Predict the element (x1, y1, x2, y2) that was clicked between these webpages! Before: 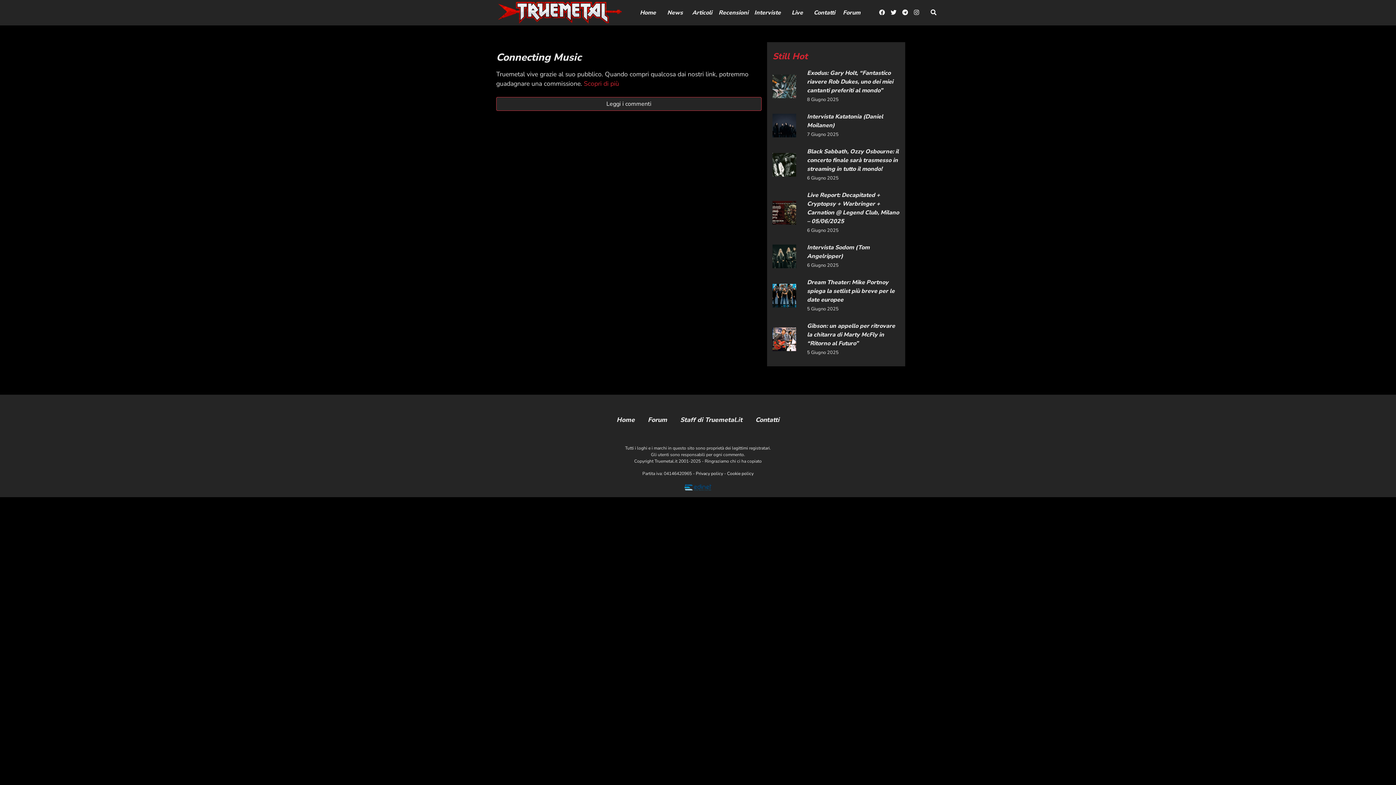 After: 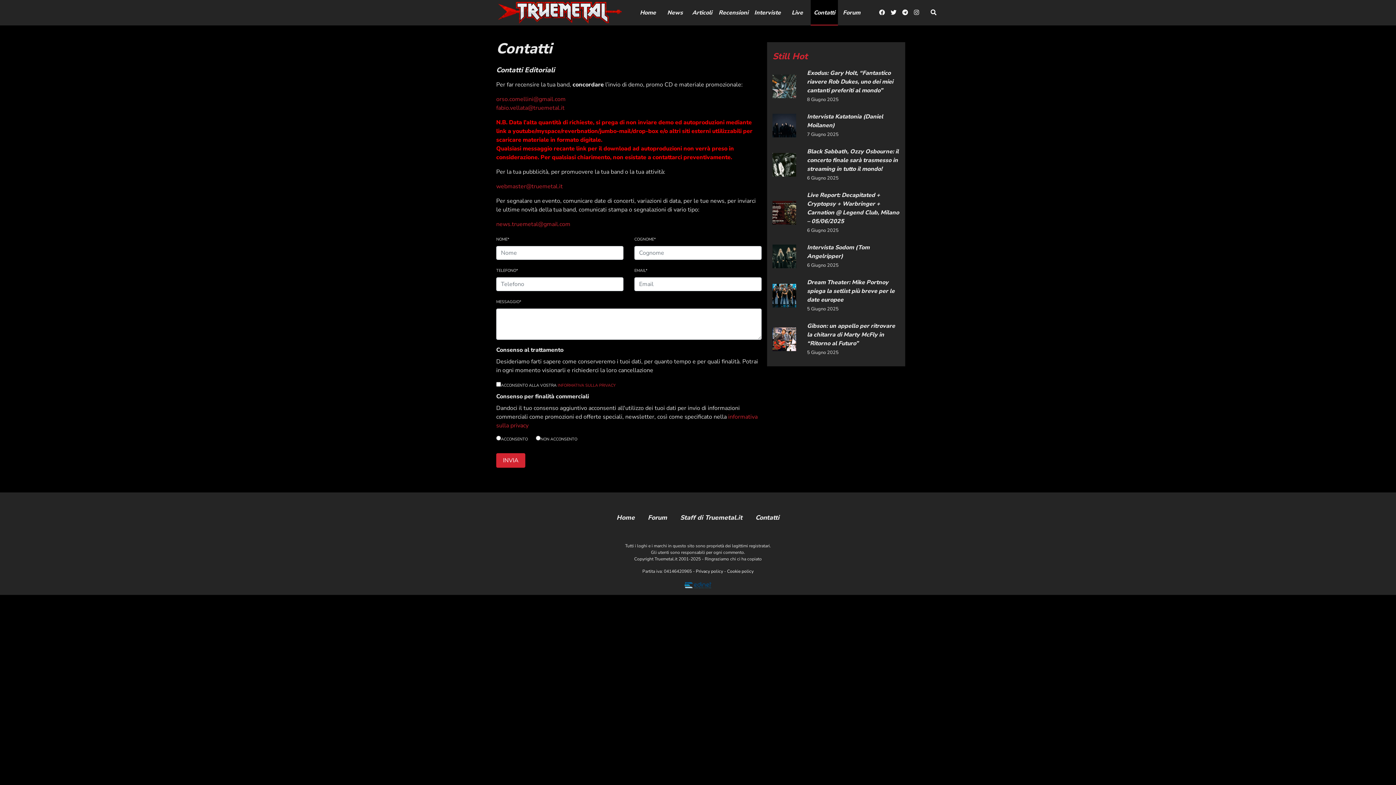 Action: label: Contatti bbox: (749, 412, 785, 427)